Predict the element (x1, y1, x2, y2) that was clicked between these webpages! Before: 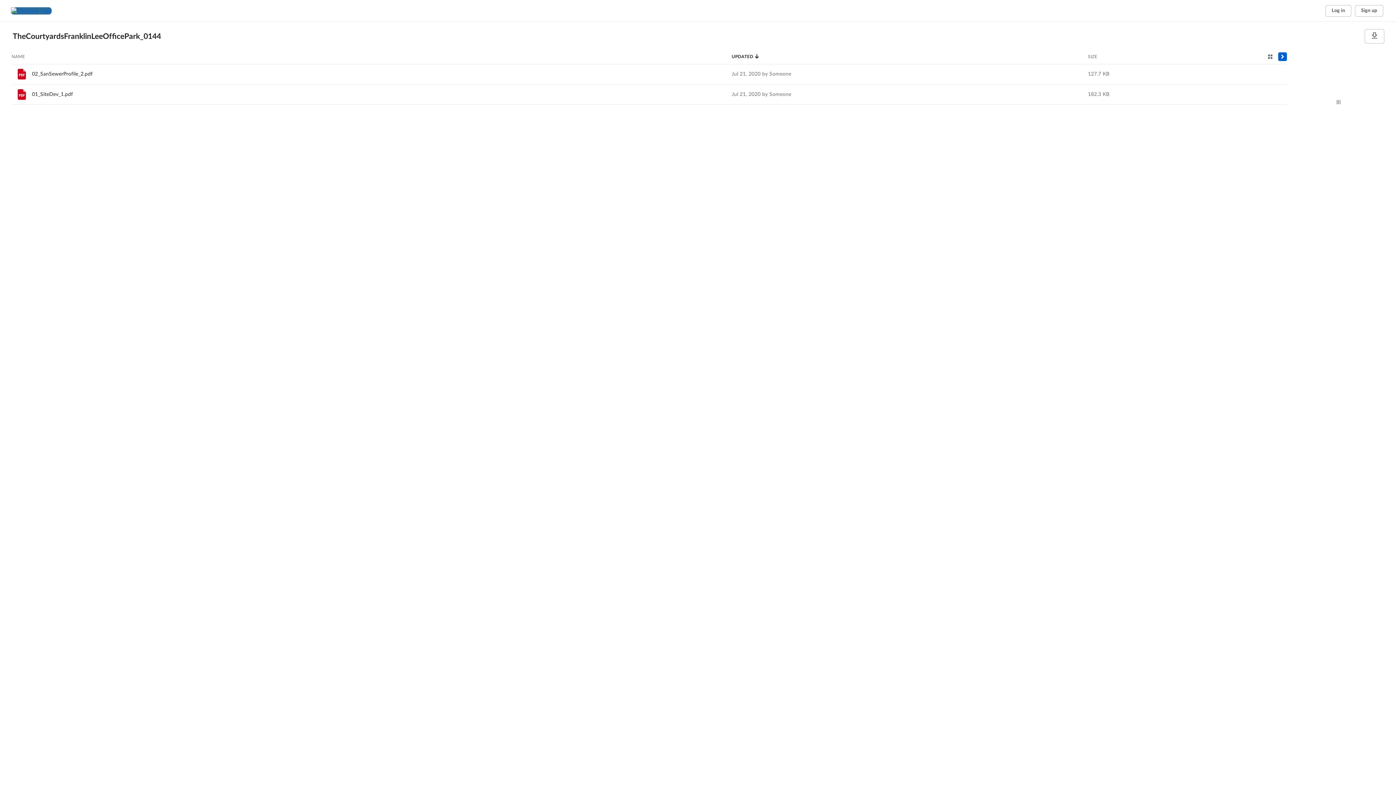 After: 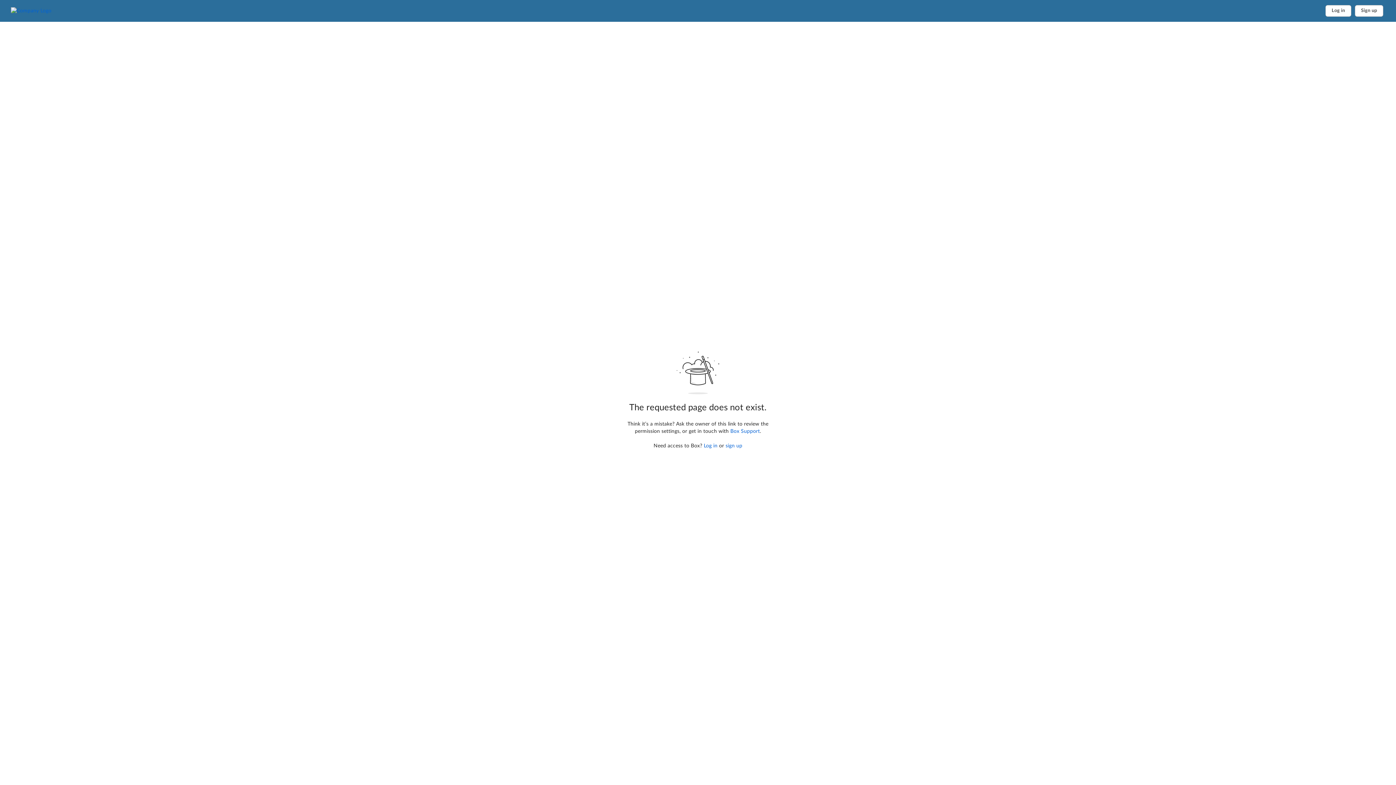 Action: label: 01_SiteDev_1.pdf bbox: (32, 92, 73, 97)